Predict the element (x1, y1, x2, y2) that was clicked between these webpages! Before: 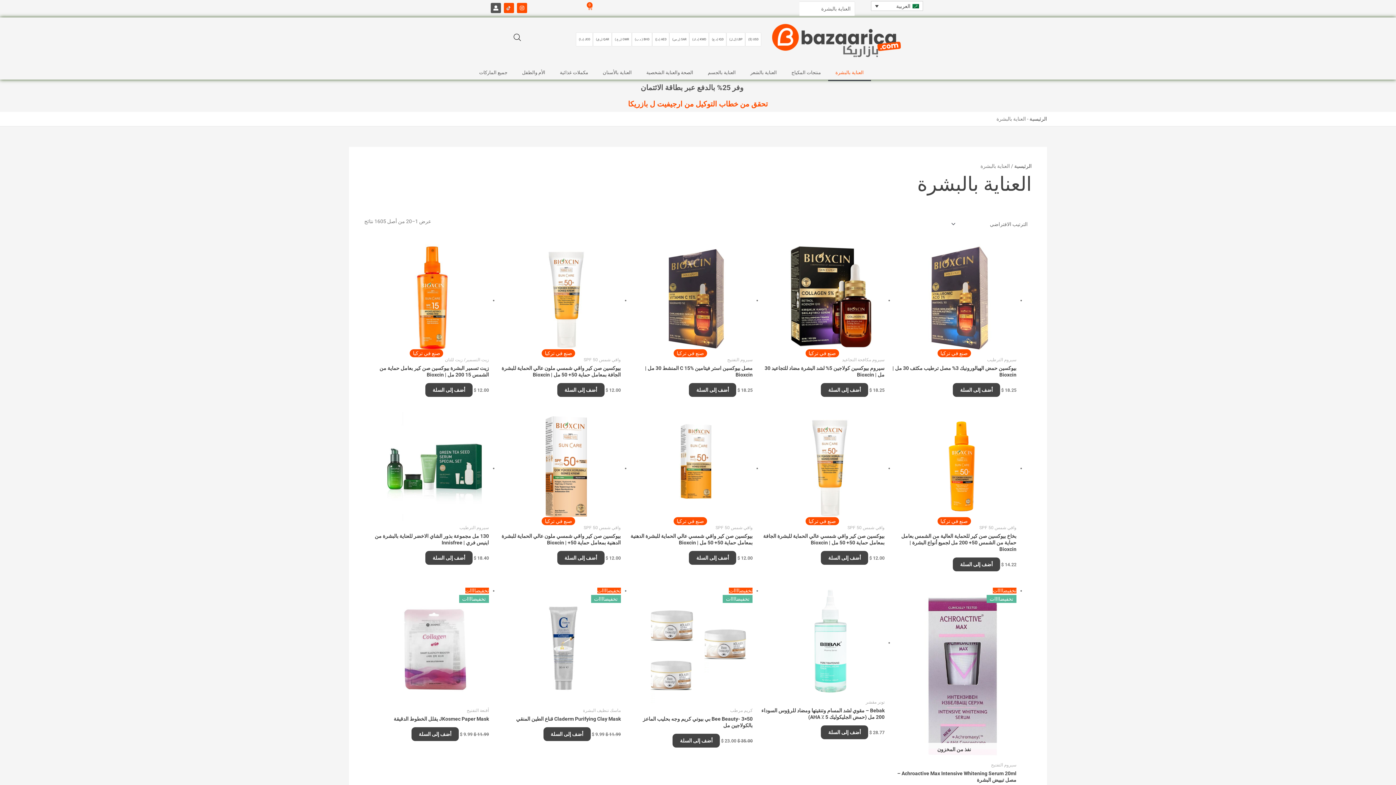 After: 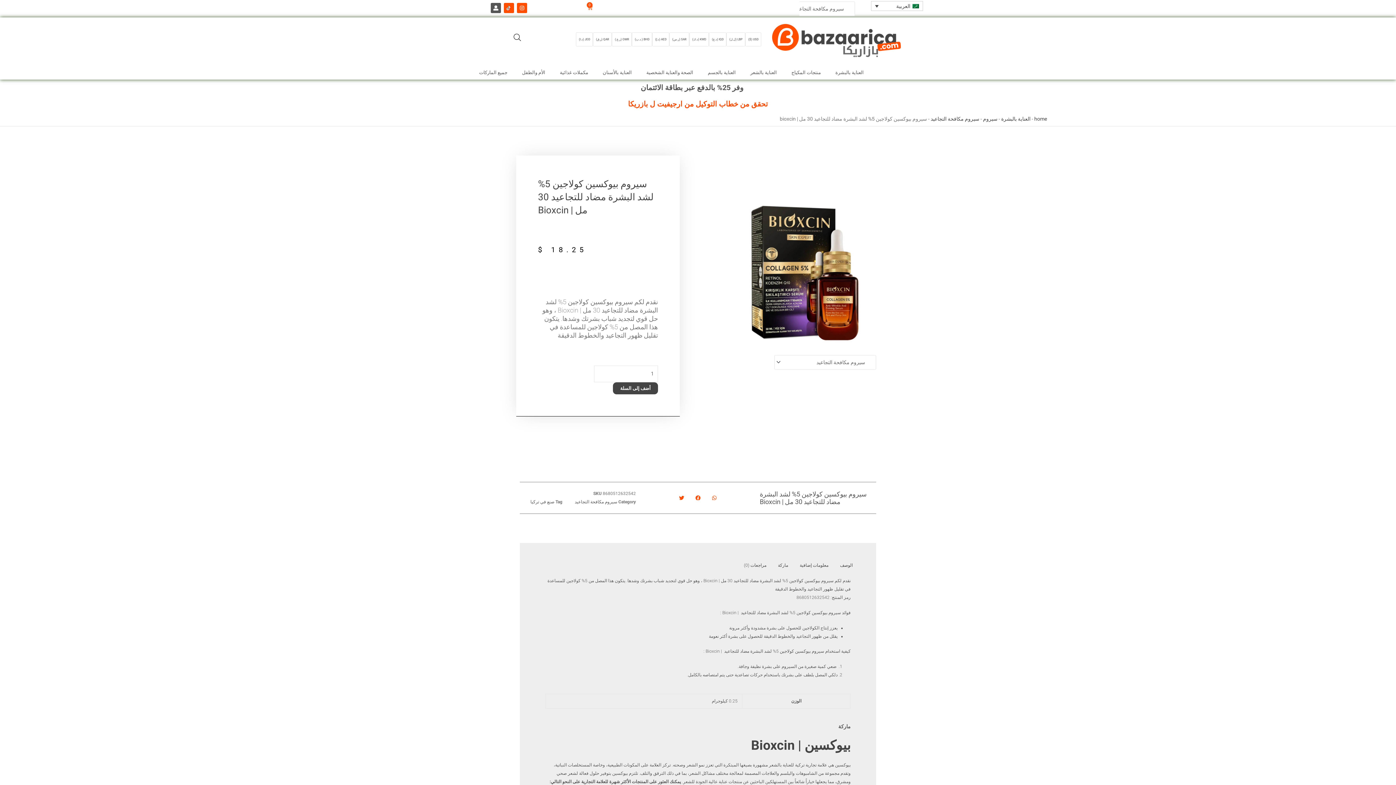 Action: label: صنع في تركيا bbox: (760, 244, 884, 357)